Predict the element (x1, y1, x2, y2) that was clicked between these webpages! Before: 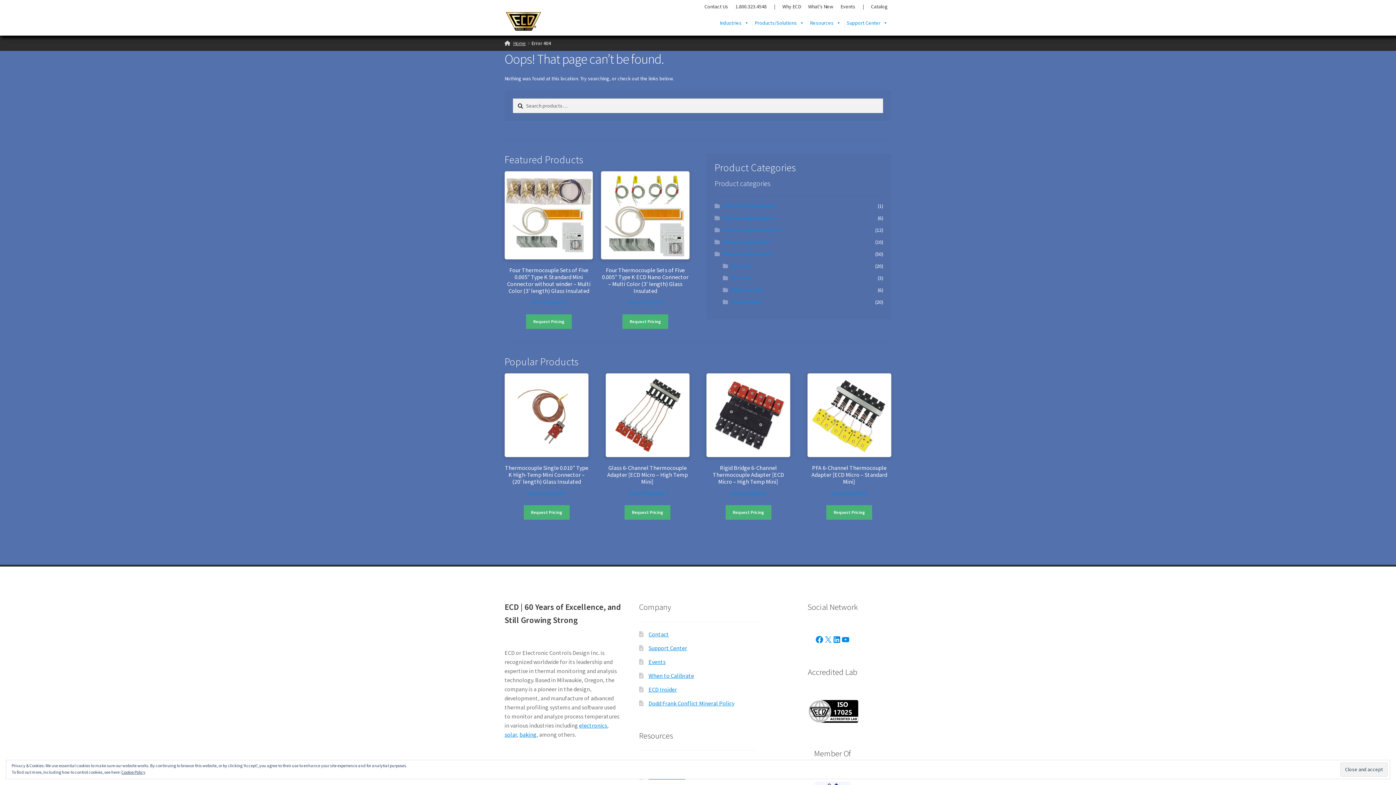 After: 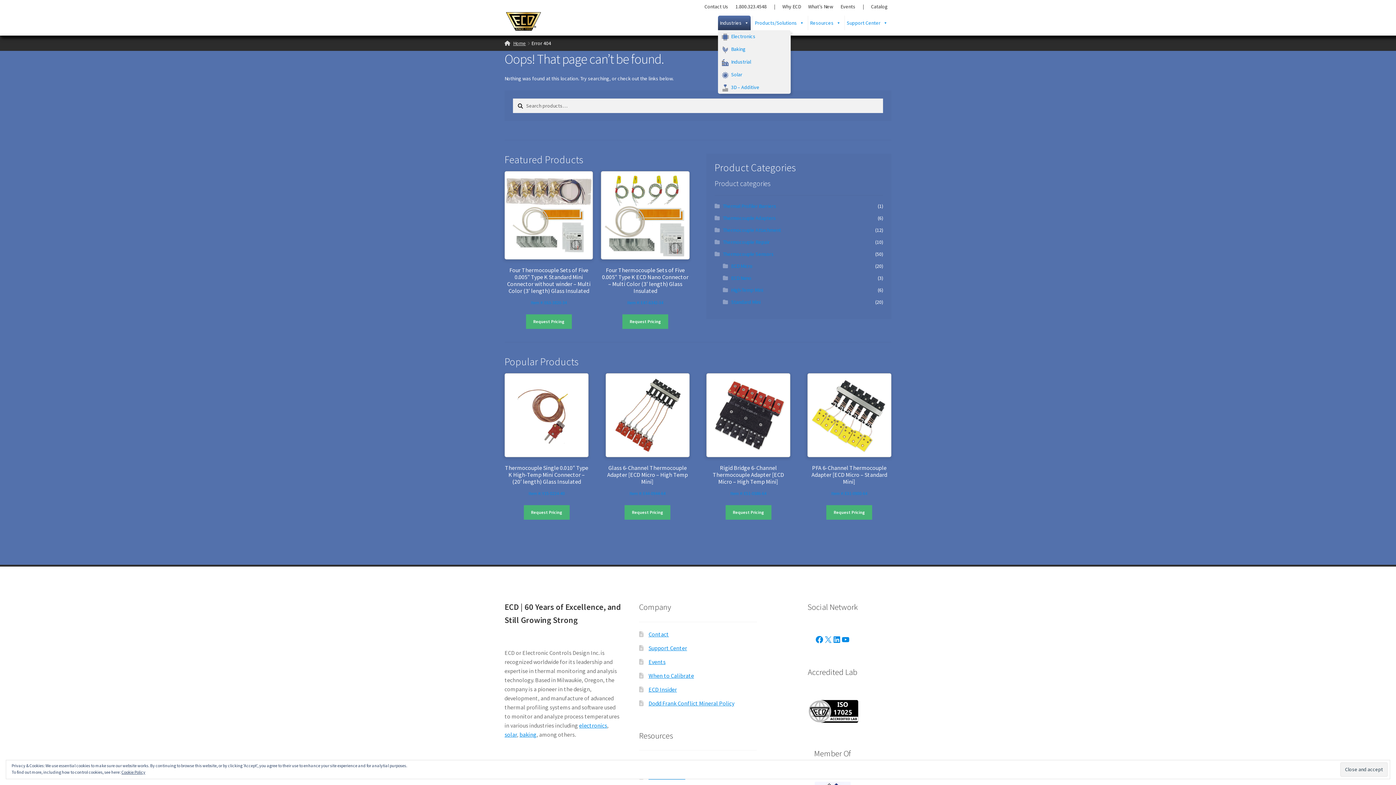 Action: label: Industries bbox: (718, 15, 750, 30)